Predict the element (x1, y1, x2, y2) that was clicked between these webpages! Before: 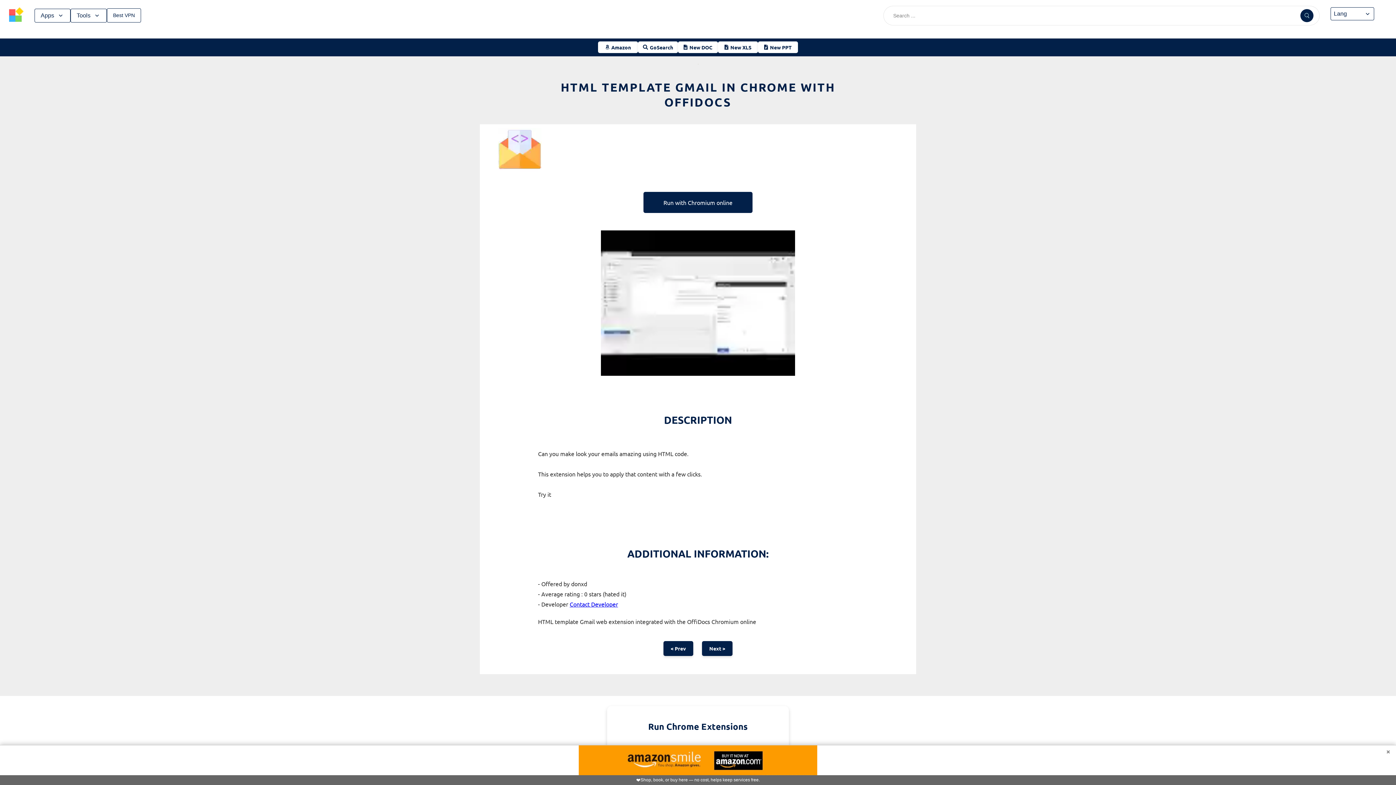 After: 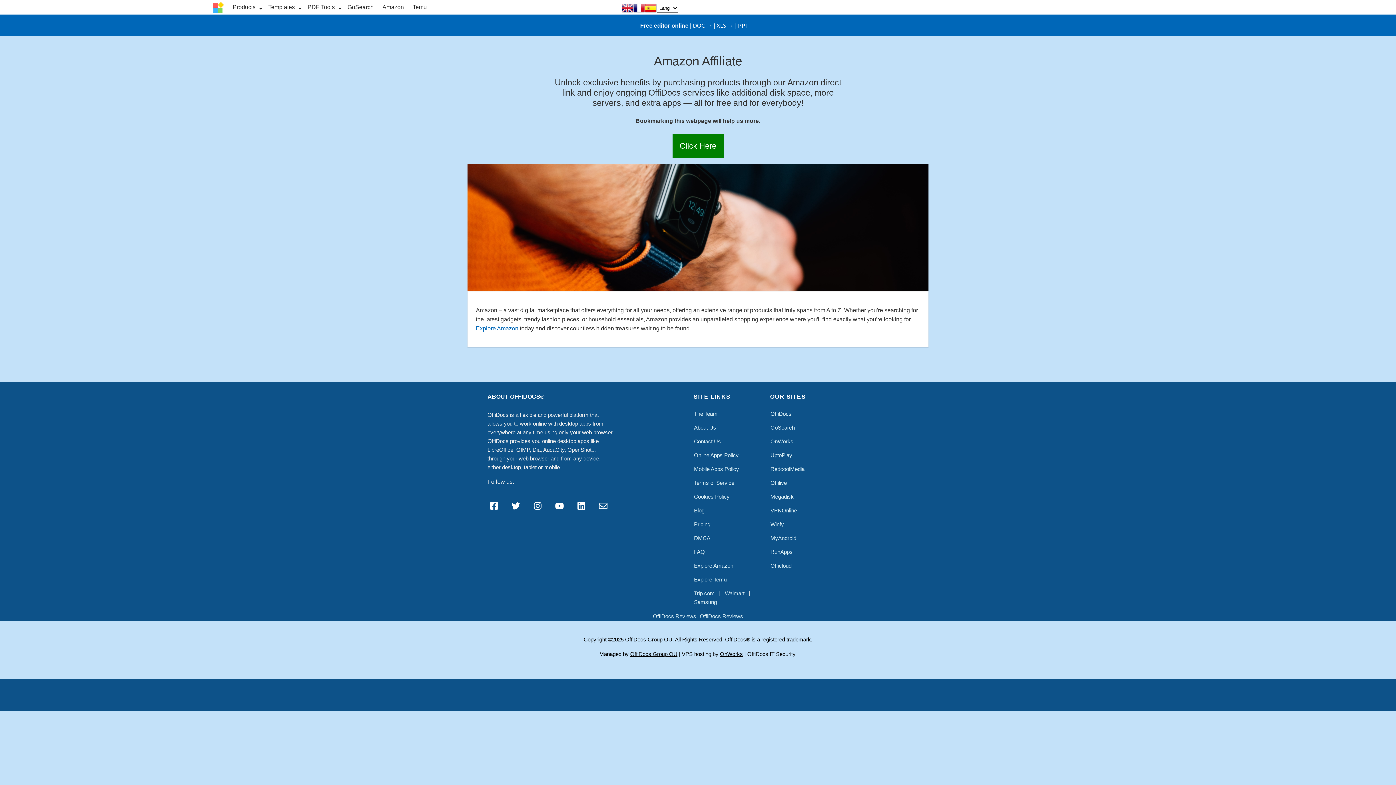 Action: bbox: (598, 41, 638, 53) label: Amazon